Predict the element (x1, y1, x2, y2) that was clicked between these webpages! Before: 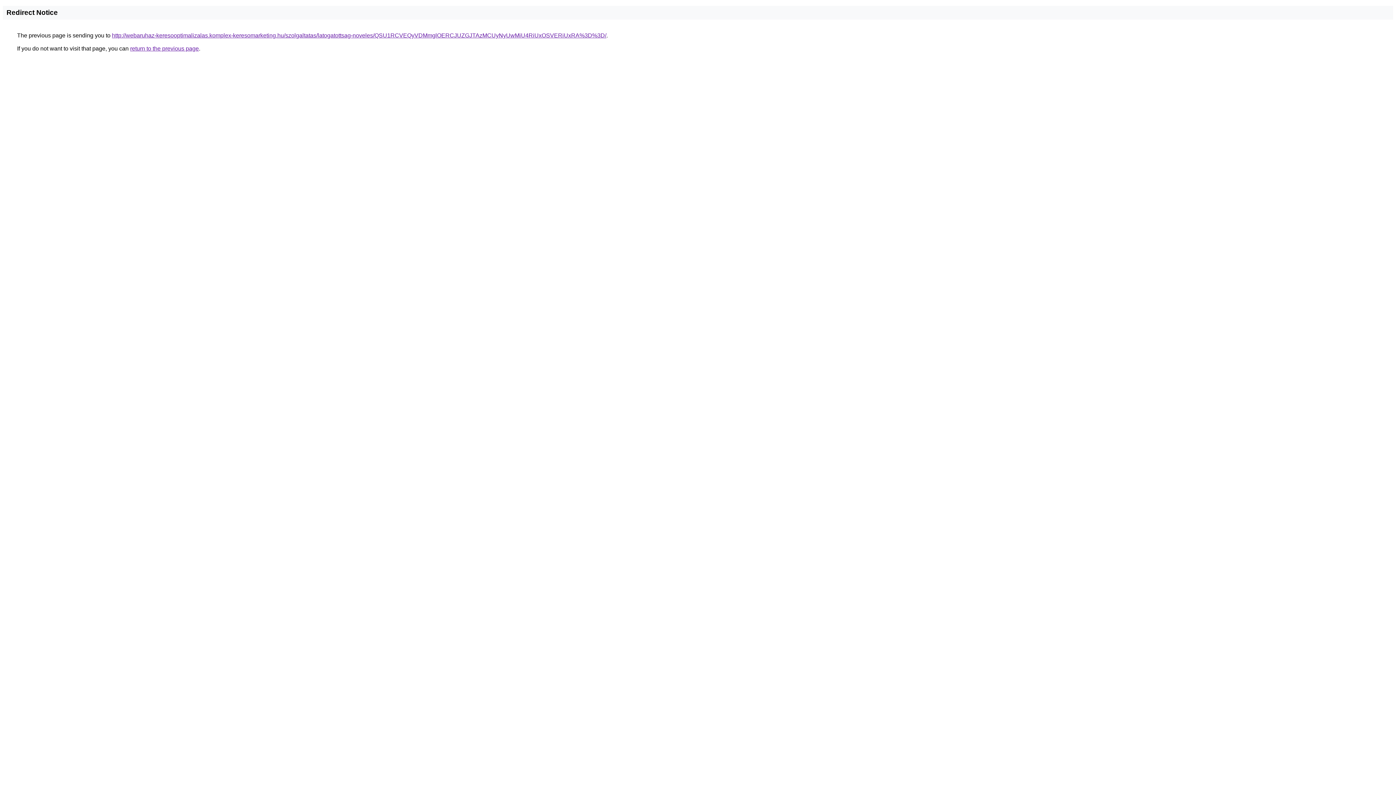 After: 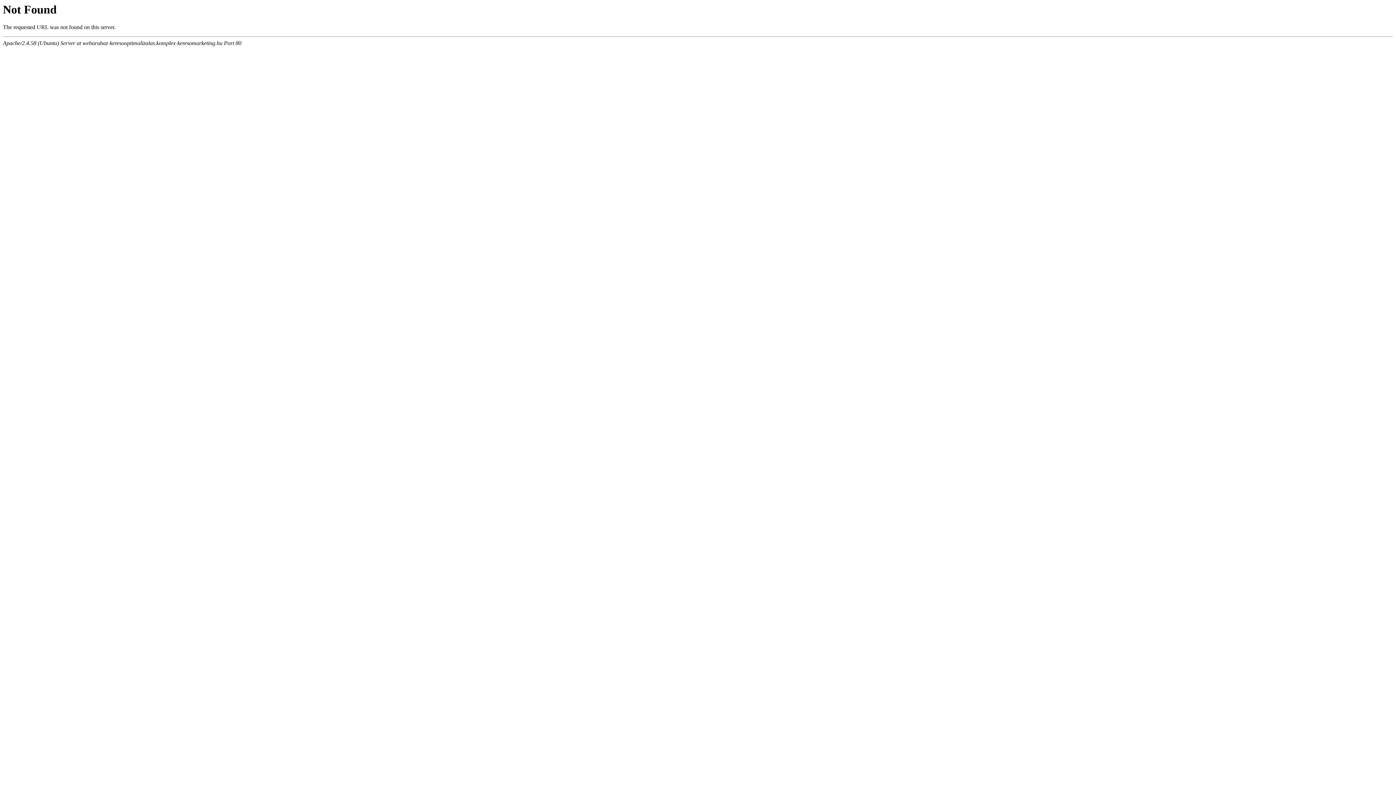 Action: bbox: (112, 32, 606, 38) label: http://webaruhaz-keresooptimalizalas.komplex-keresomarketing.hu/szolgaltatas/latogatottsag-noveles/QSU1RCVEQyVDMmglOERCJUZGJTAzMCUyNyUwMiU4RiUxOSVERiUxRA%3D%3D/